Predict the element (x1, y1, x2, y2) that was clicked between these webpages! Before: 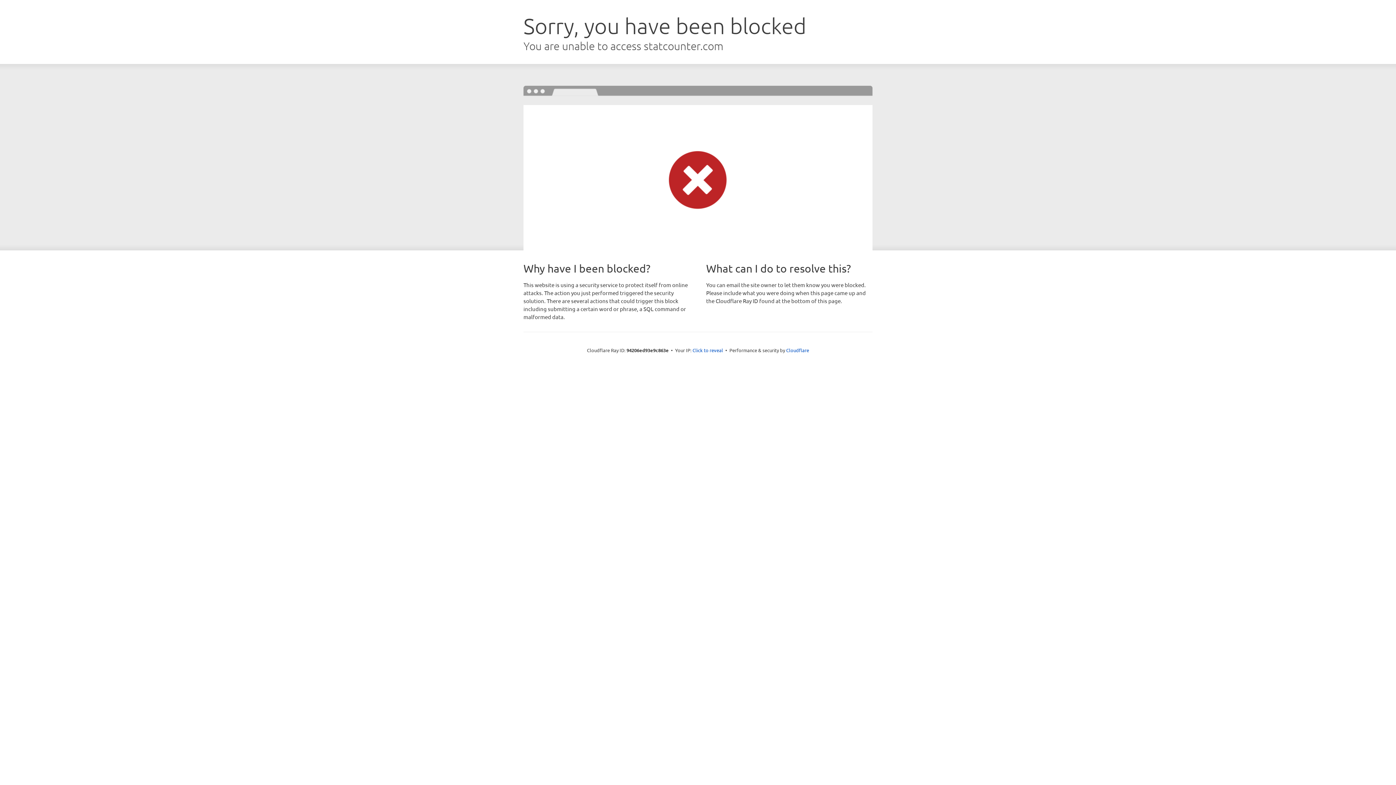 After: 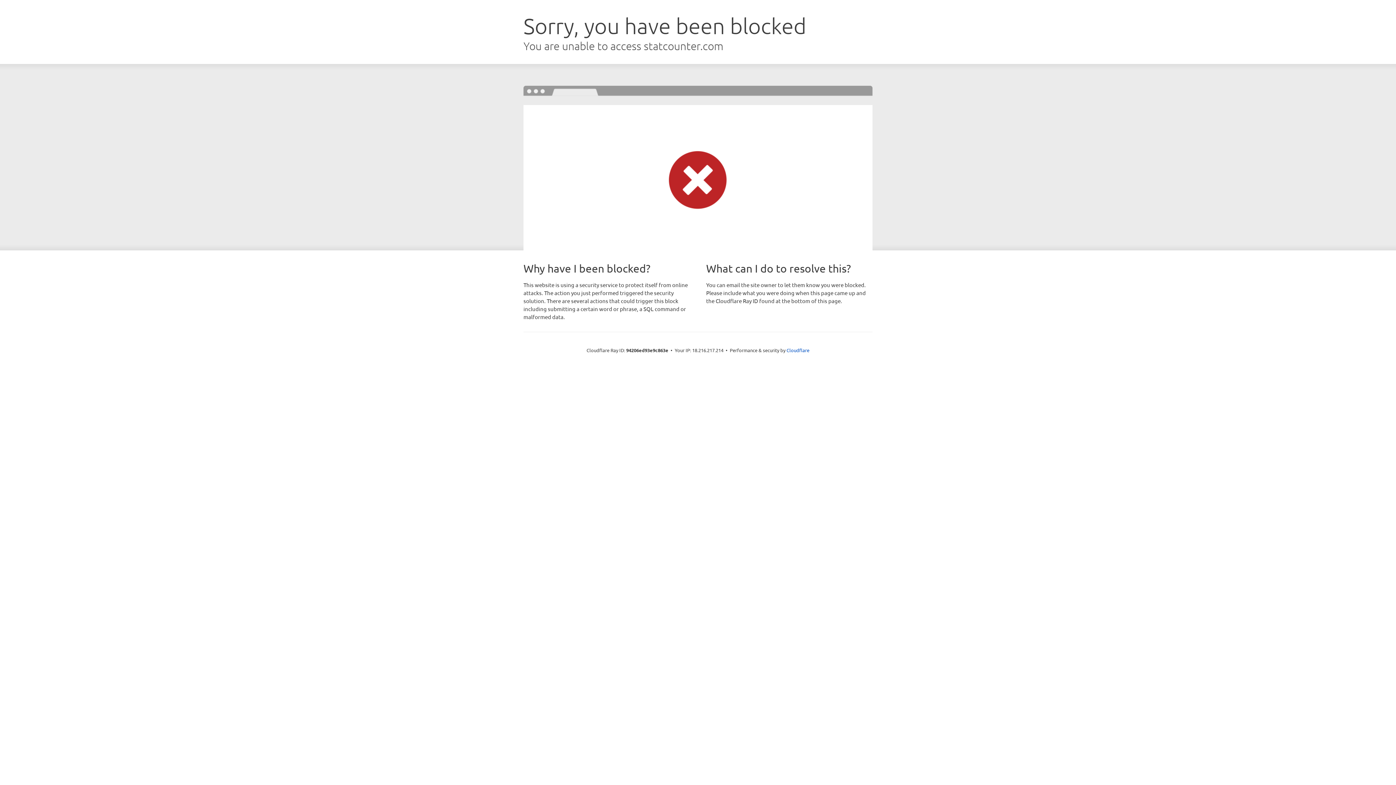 Action: bbox: (692, 346, 723, 353) label: Click to reveal